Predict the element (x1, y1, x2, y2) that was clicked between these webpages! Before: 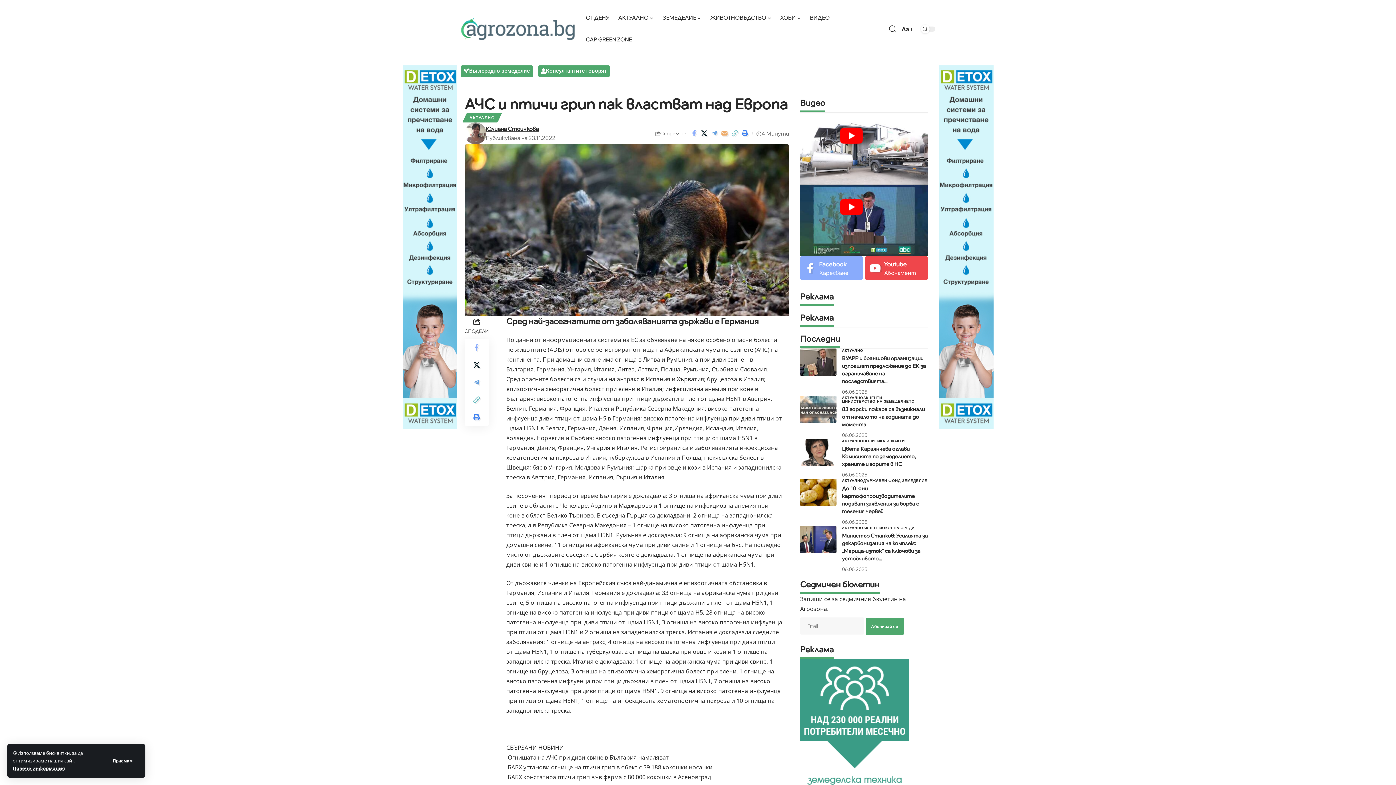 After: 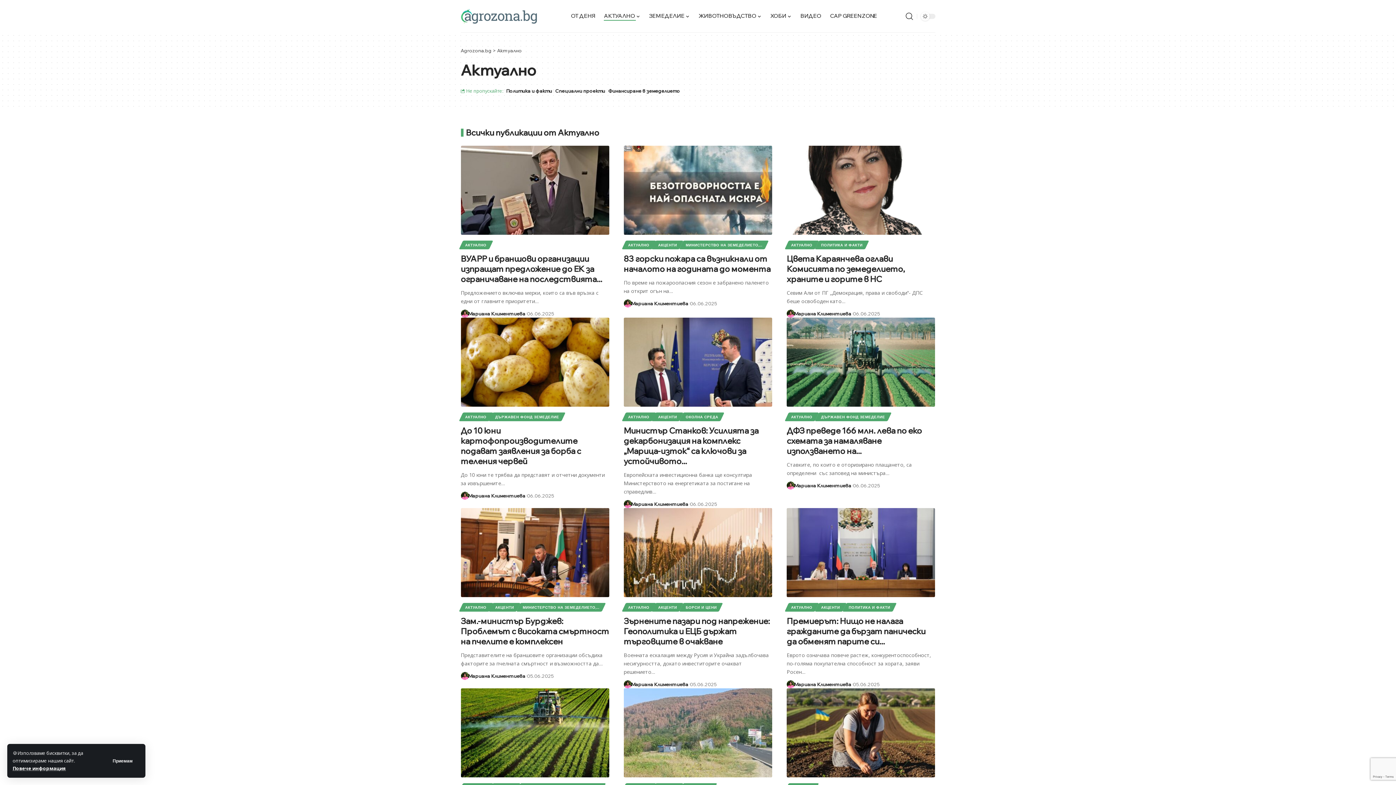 Action: bbox: (842, 348, 863, 352) label: АКТУАЛНО